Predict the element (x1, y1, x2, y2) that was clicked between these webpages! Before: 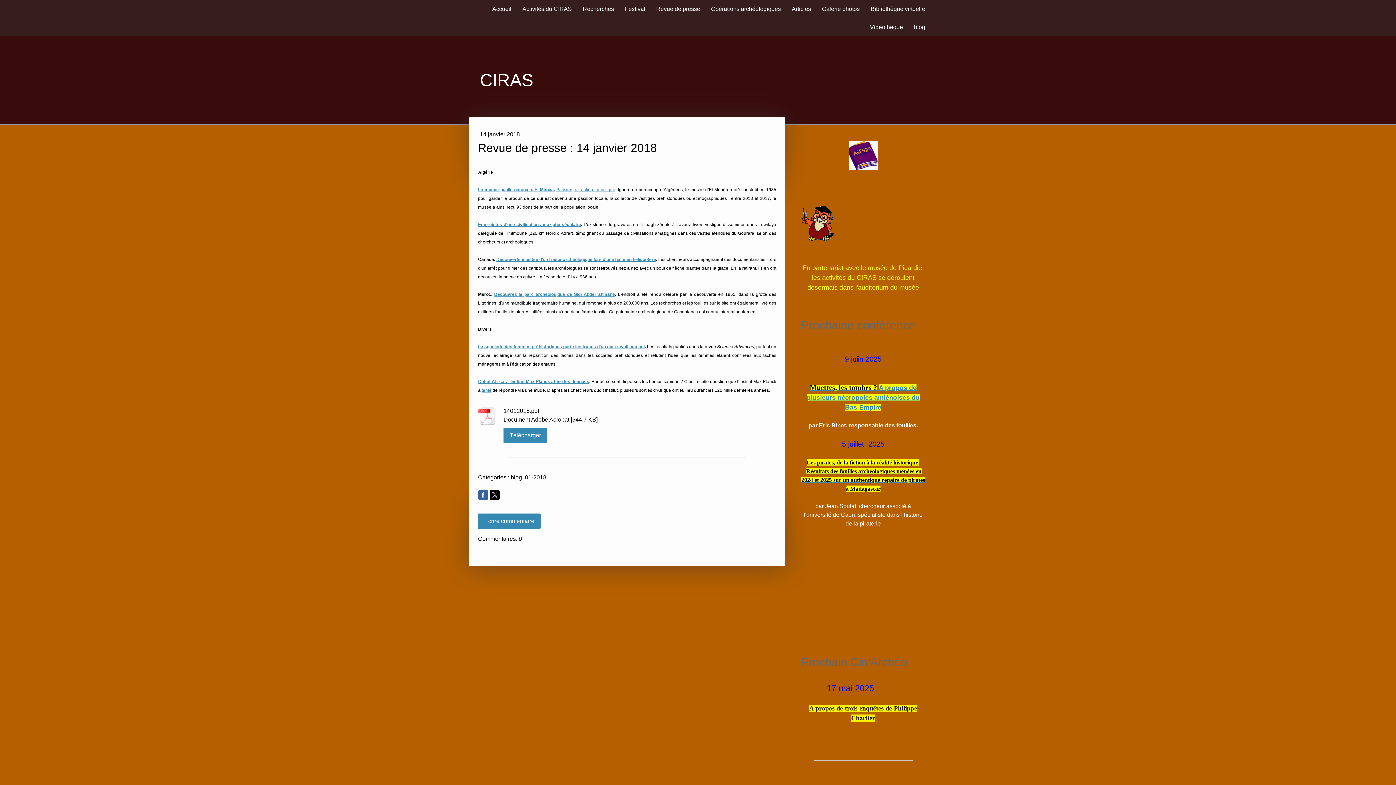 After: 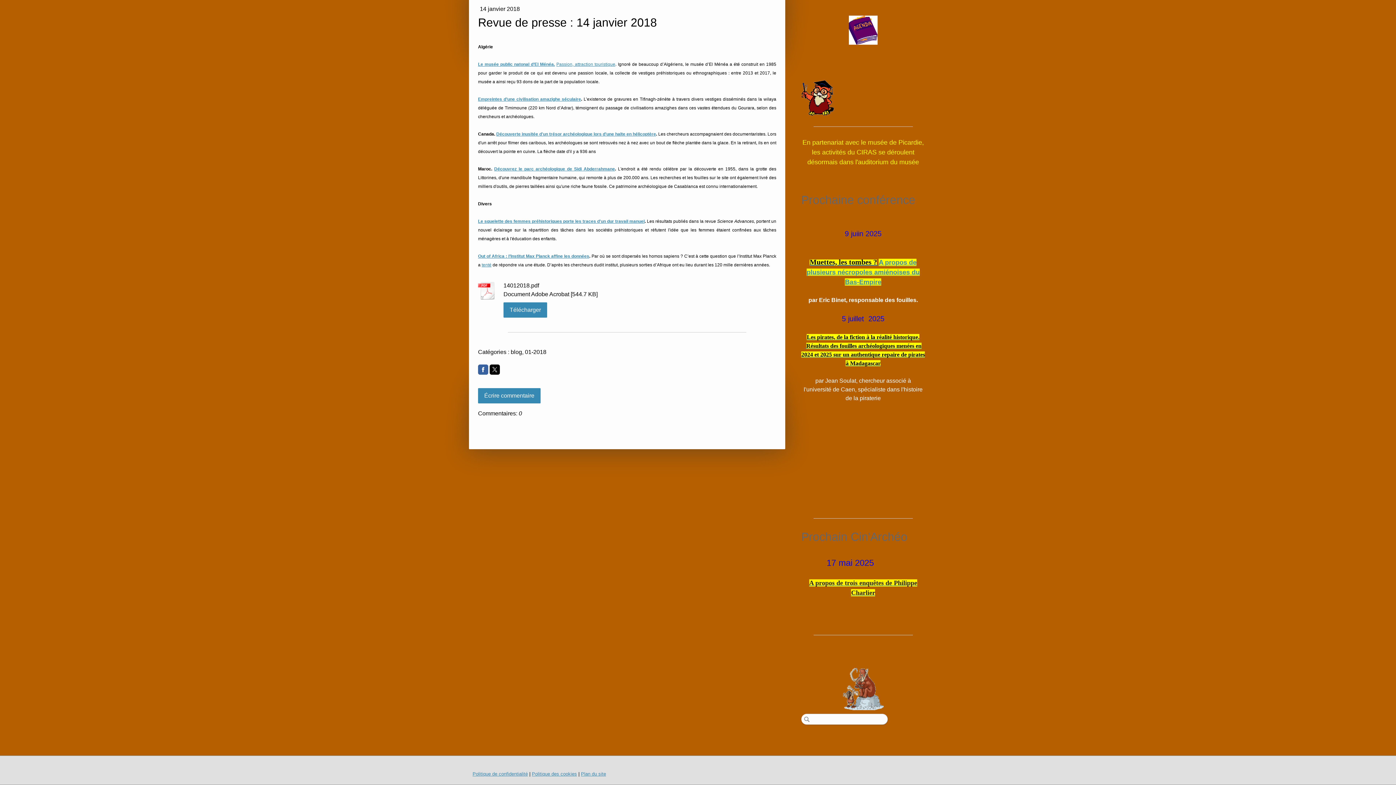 Action: label: Écrire commentaire bbox: (478, 513, 540, 529)